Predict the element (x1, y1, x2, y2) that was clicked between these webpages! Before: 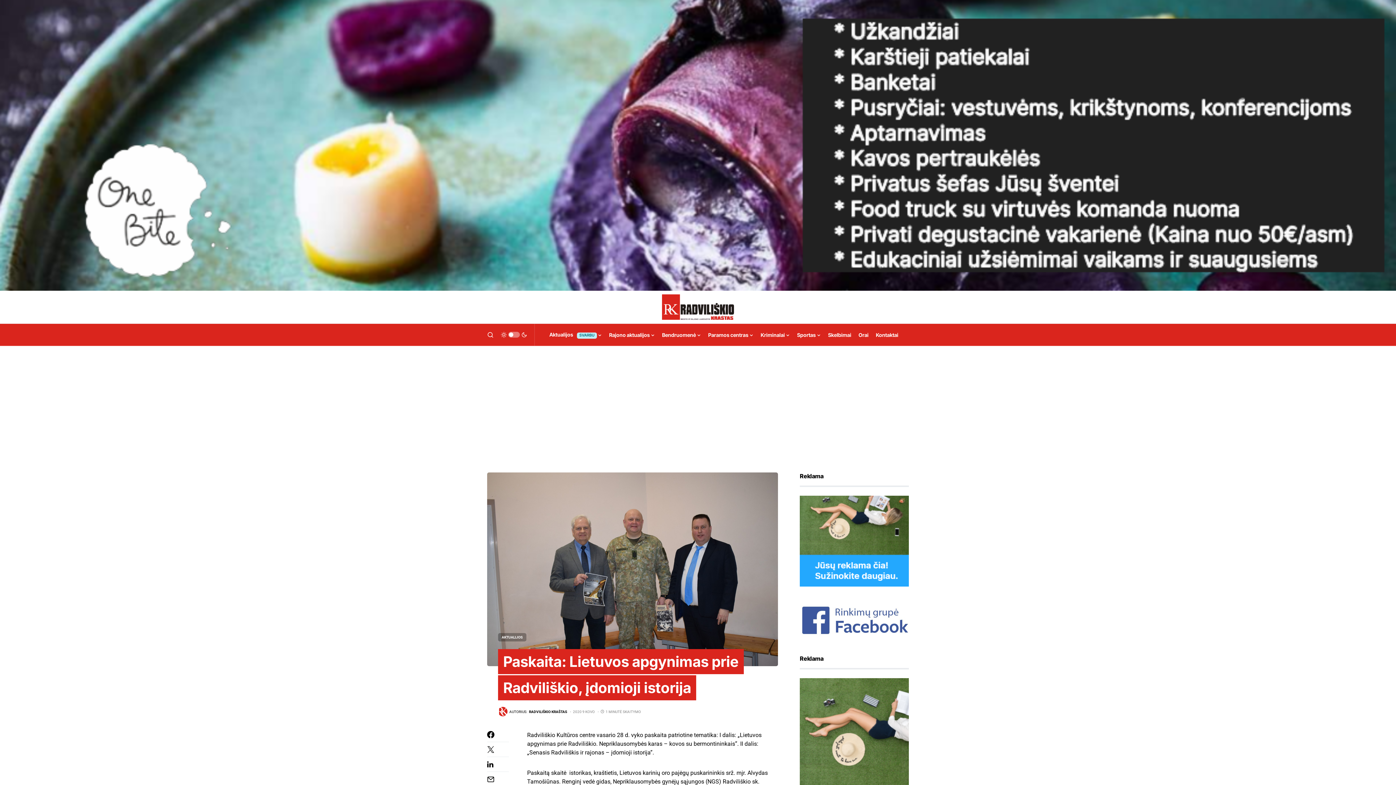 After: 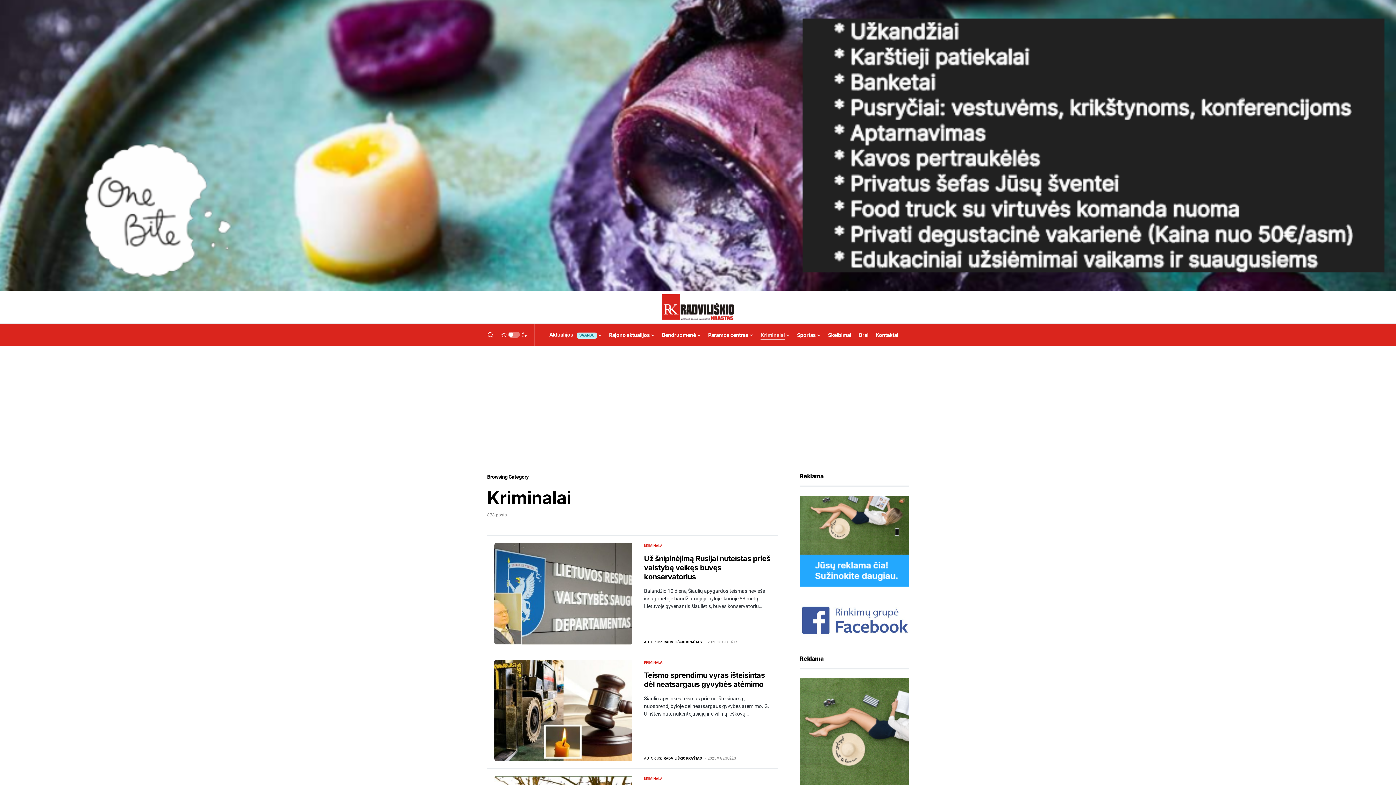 Action: label: Kriminalai bbox: (760, 324, 789, 345)